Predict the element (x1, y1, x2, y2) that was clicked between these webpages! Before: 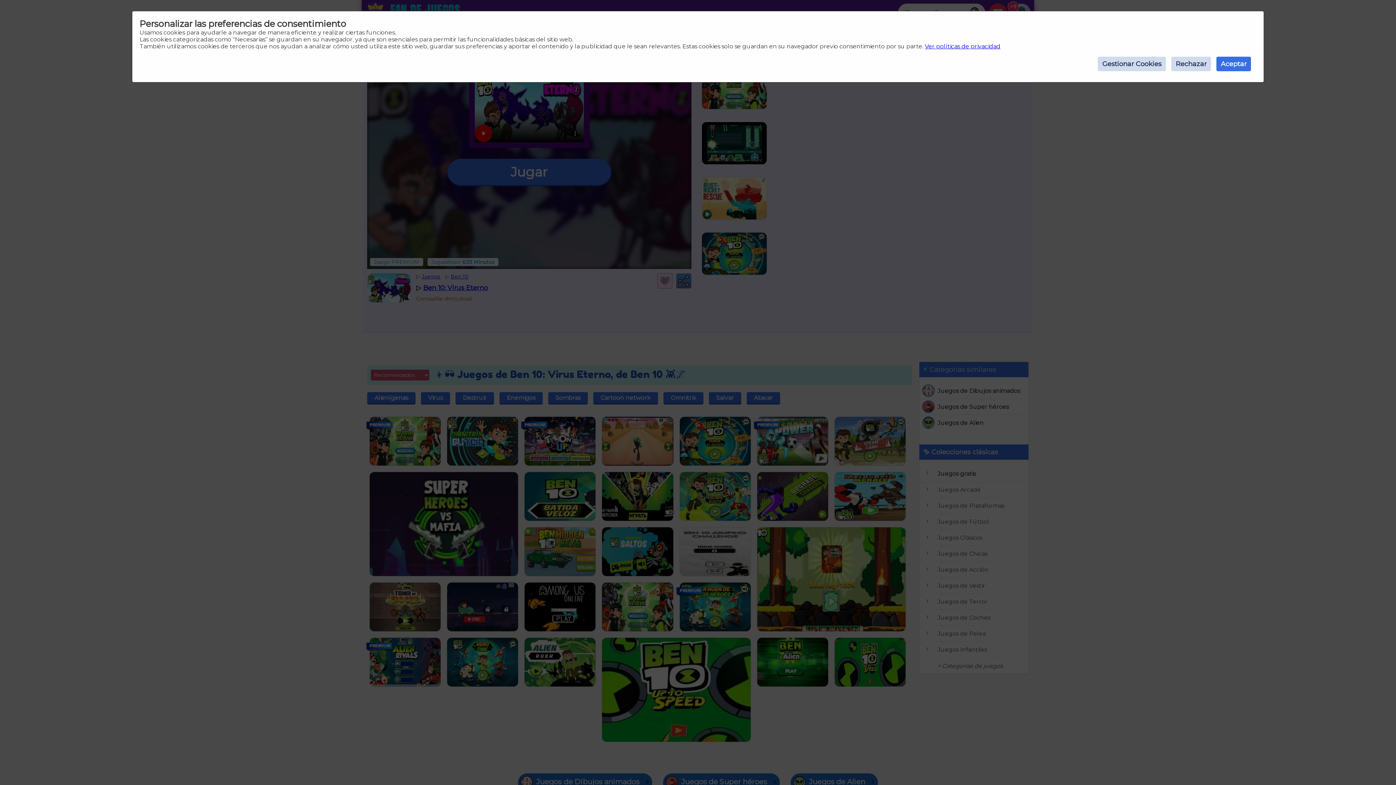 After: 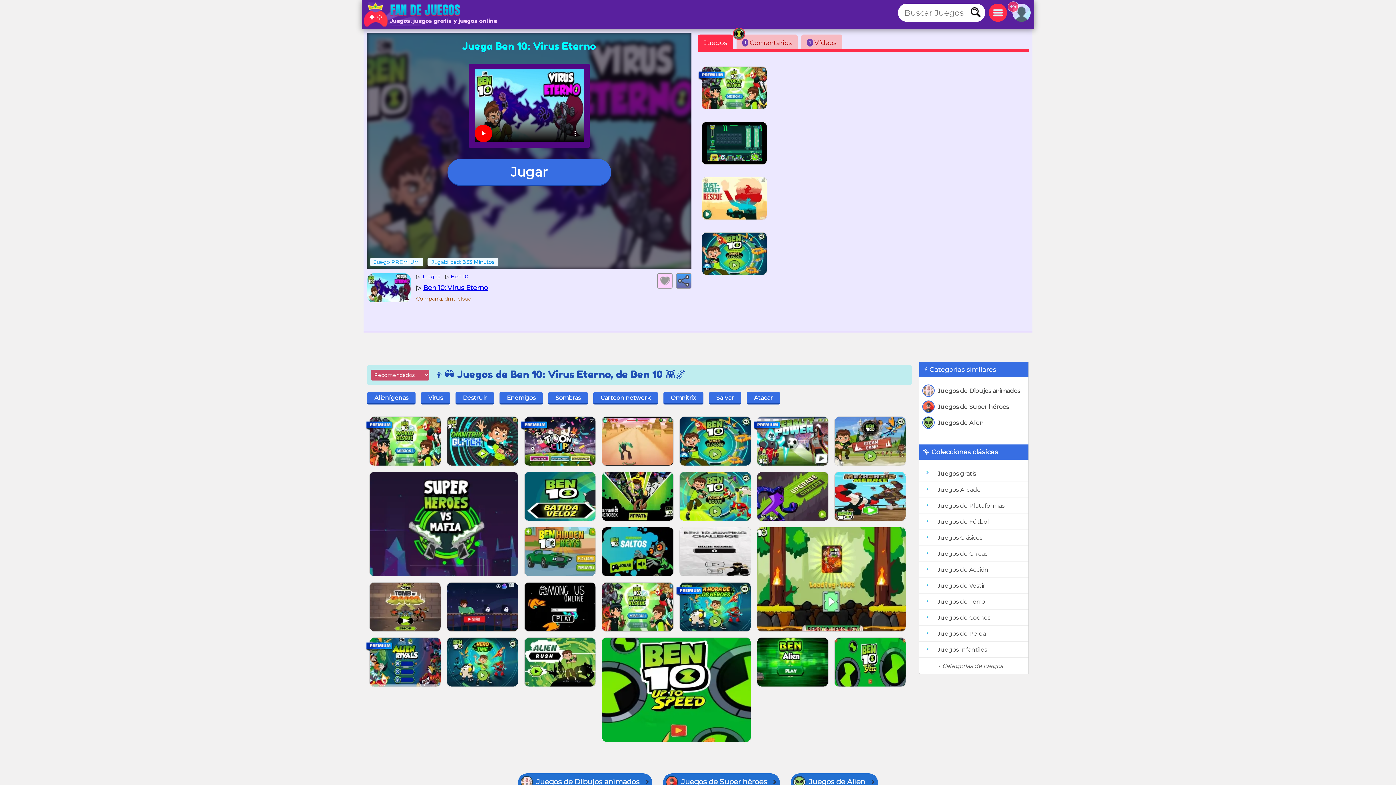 Action: bbox: (1171, 56, 1211, 71) label: Rechazar